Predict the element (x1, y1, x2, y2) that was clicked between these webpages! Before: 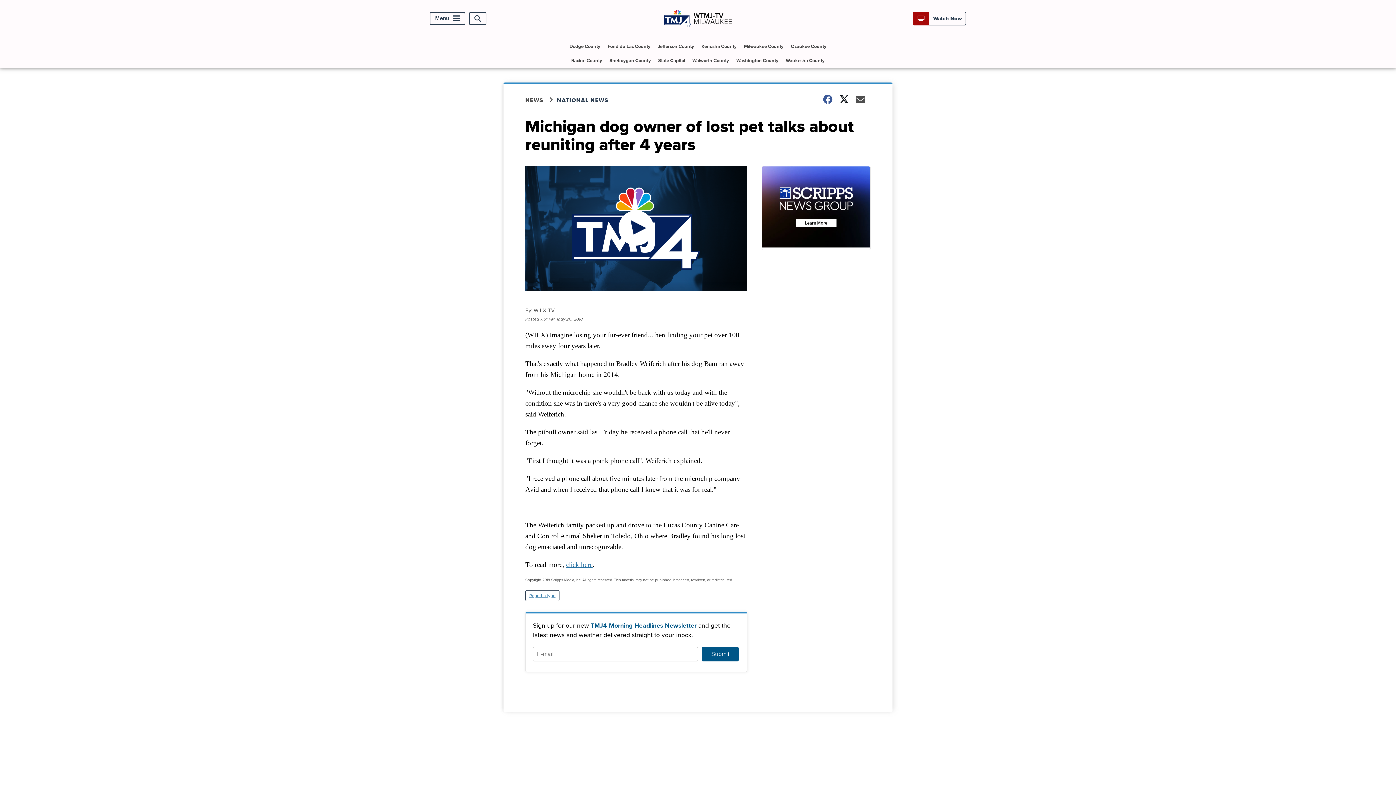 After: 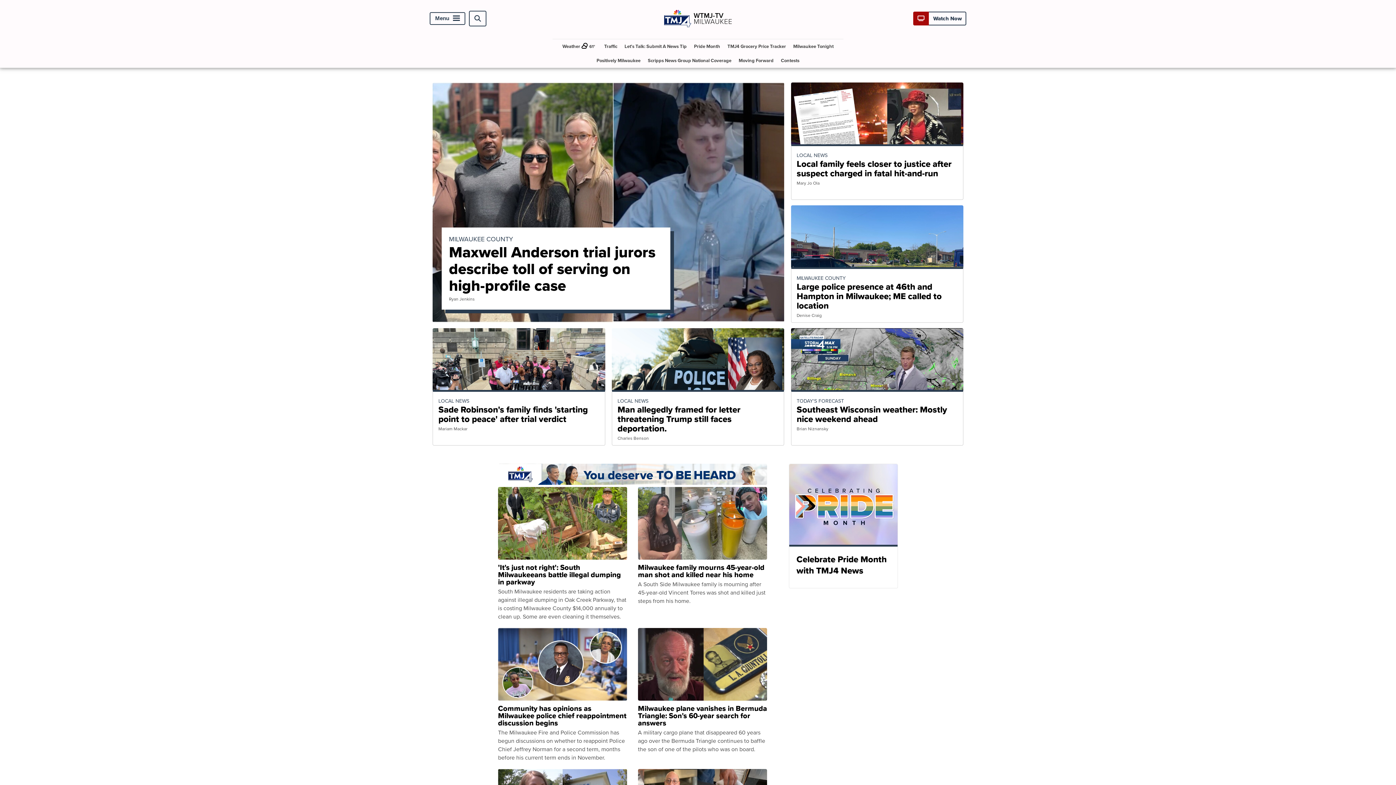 Action: bbox: (663, 27, 732, 36)